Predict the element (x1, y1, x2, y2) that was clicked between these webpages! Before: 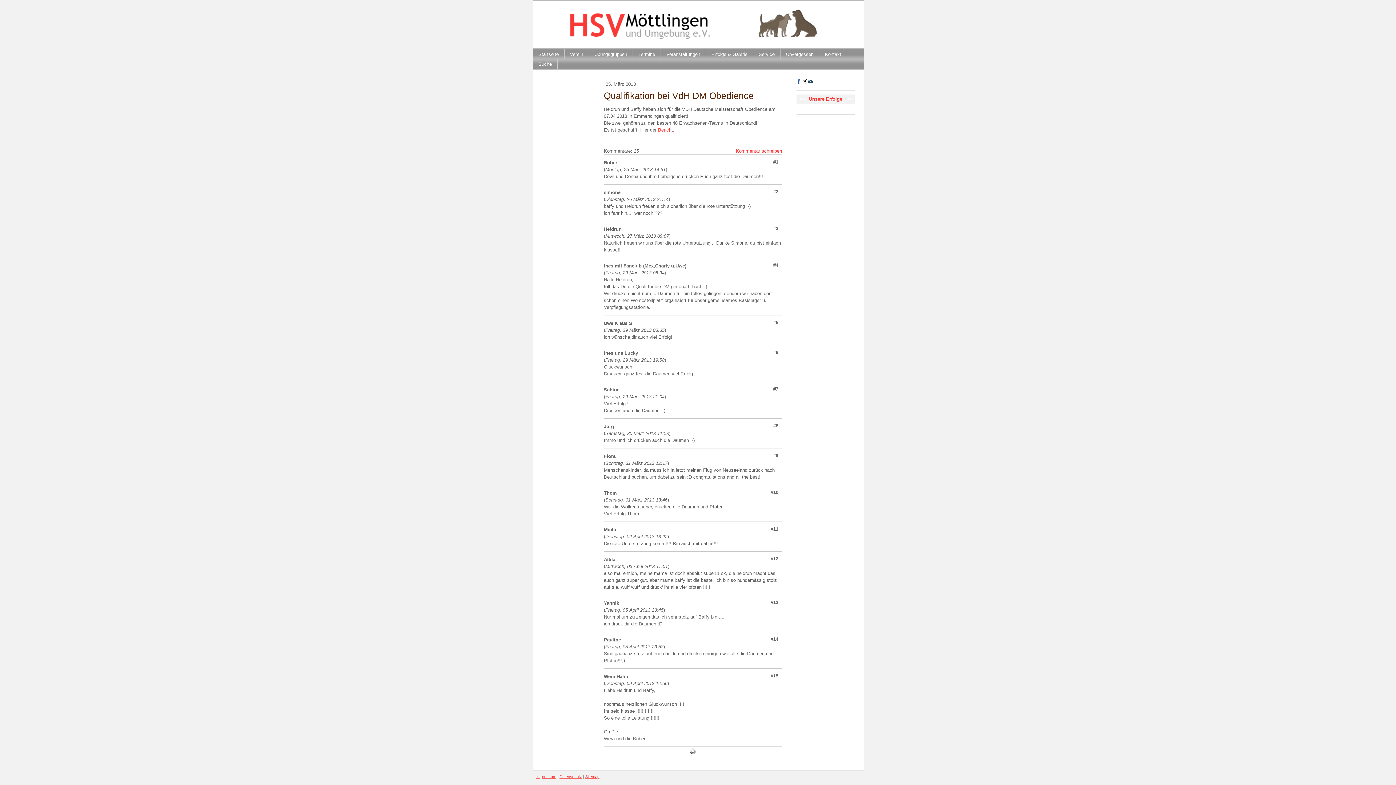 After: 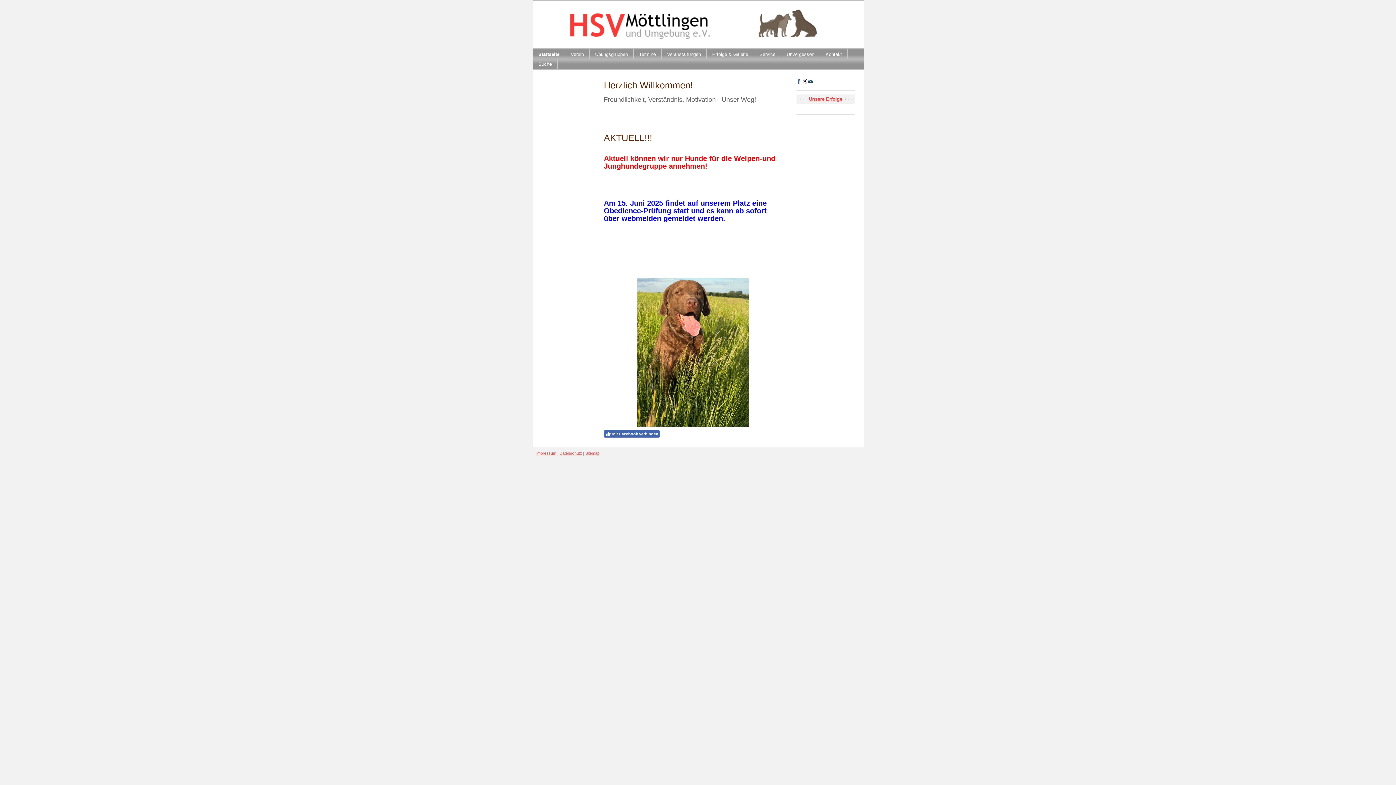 Action: label: Startseite bbox: (533, 49, 564, 59)